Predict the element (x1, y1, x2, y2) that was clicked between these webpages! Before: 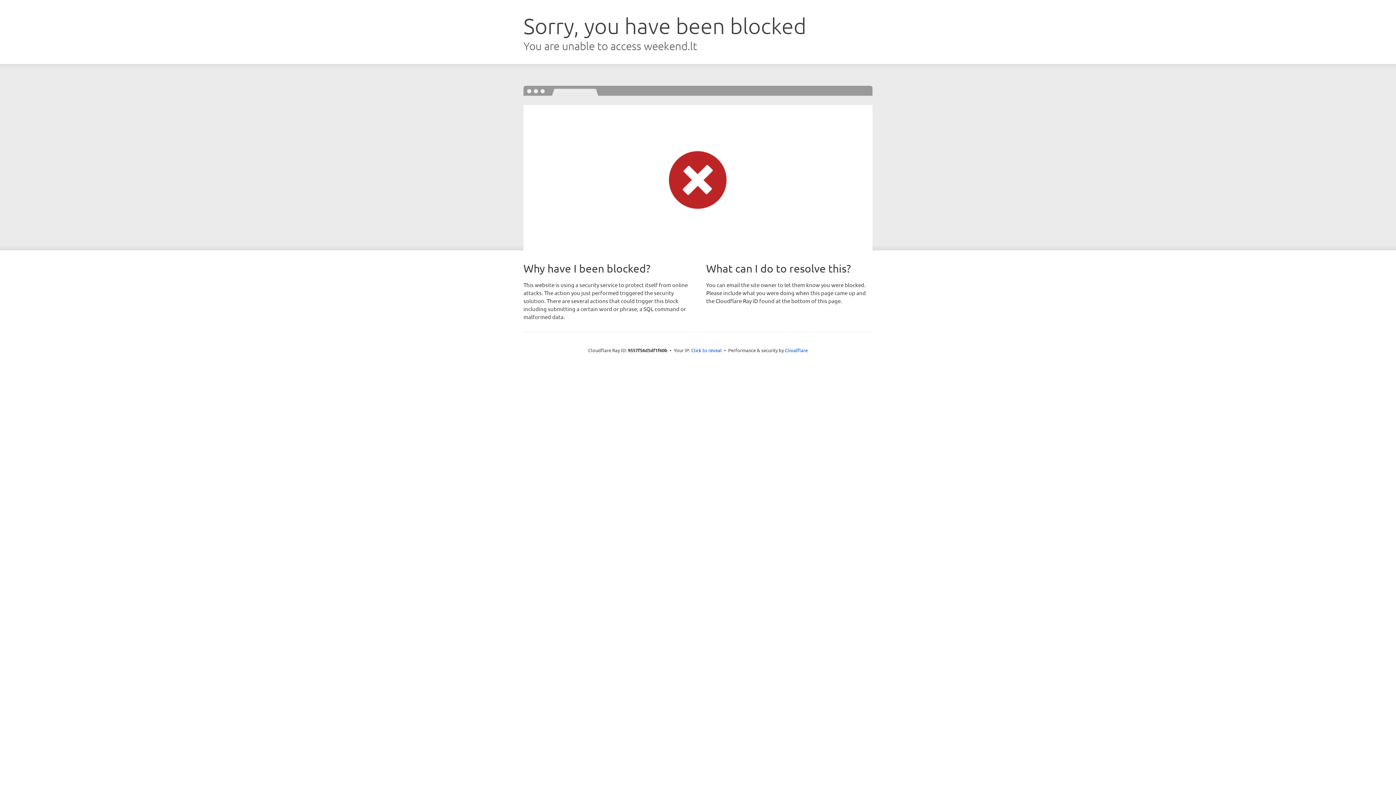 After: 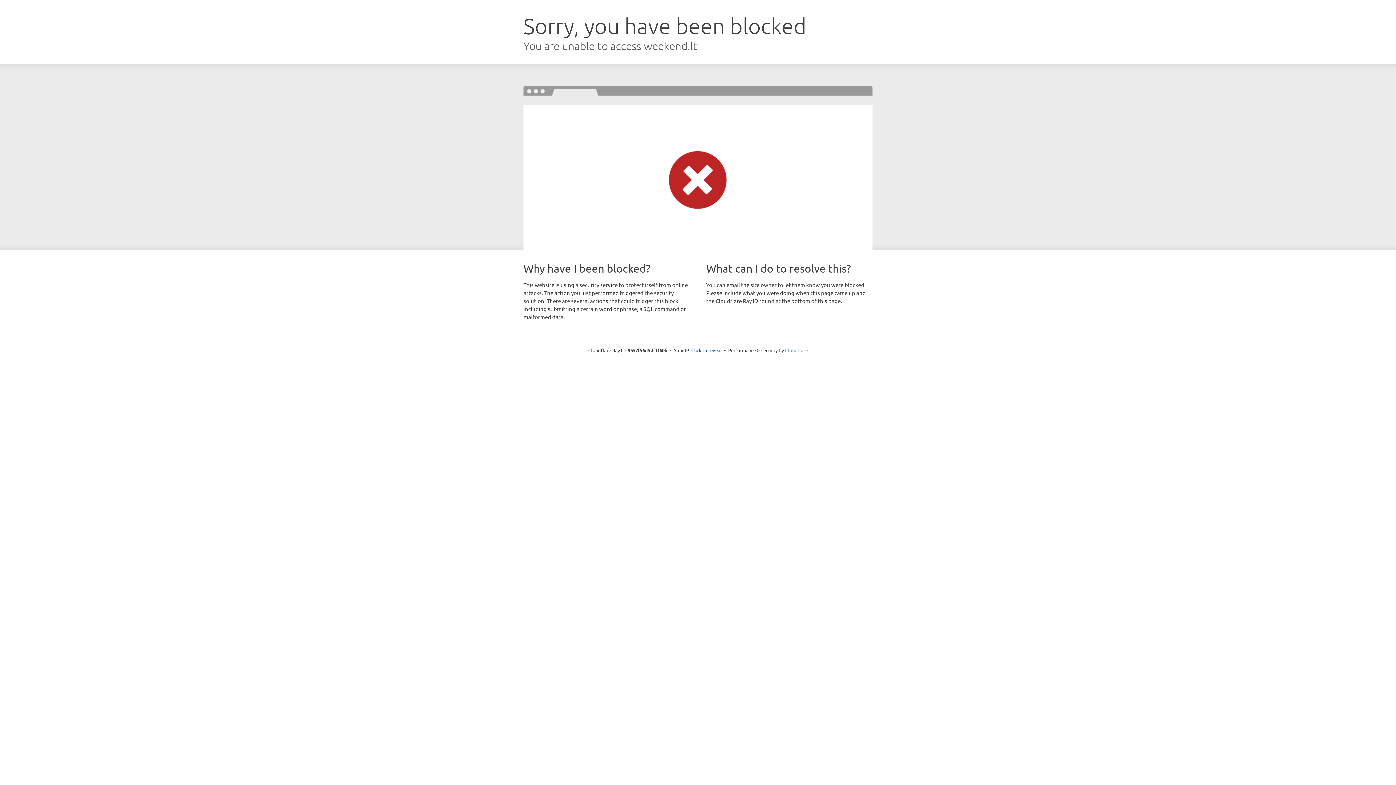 Action: label: Cloudflare bbox: (785, 347, 808, 353)